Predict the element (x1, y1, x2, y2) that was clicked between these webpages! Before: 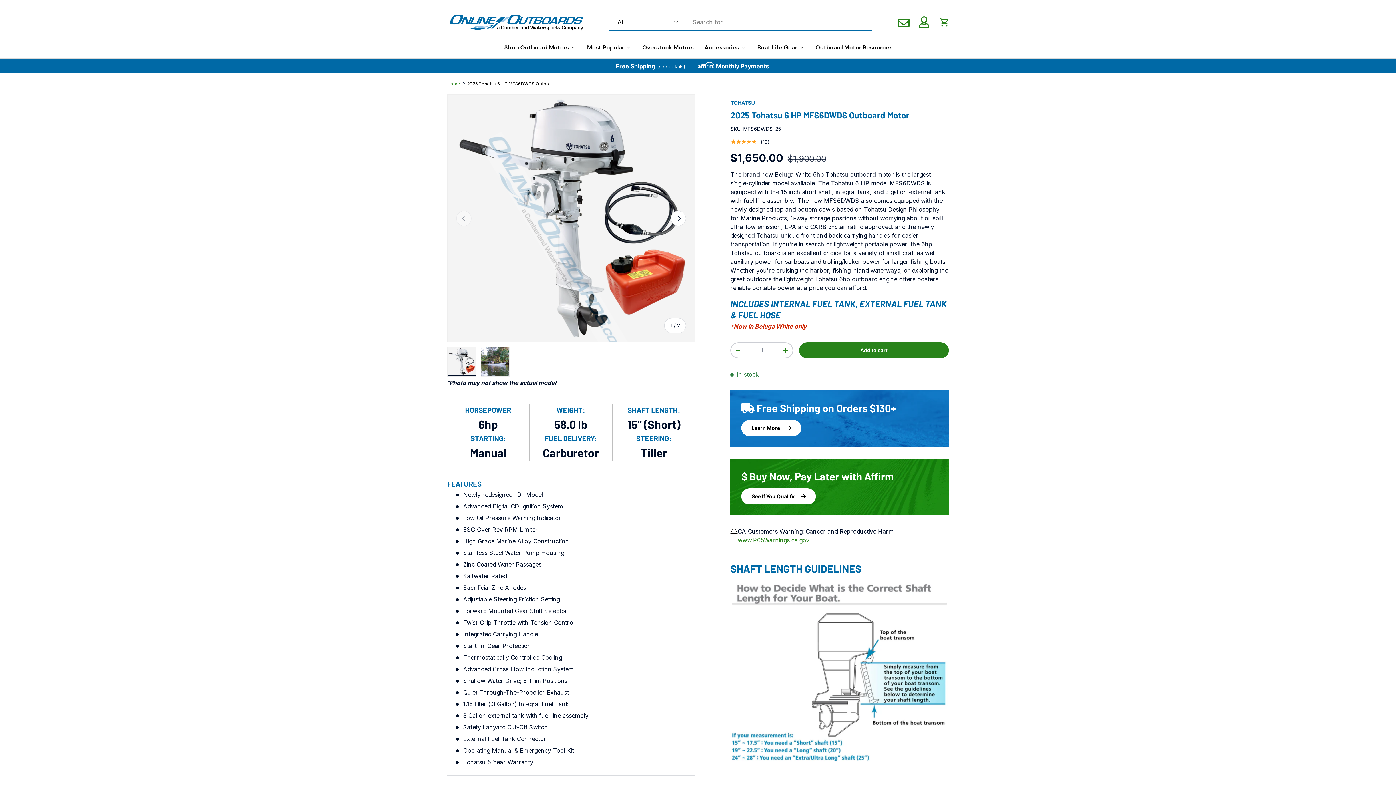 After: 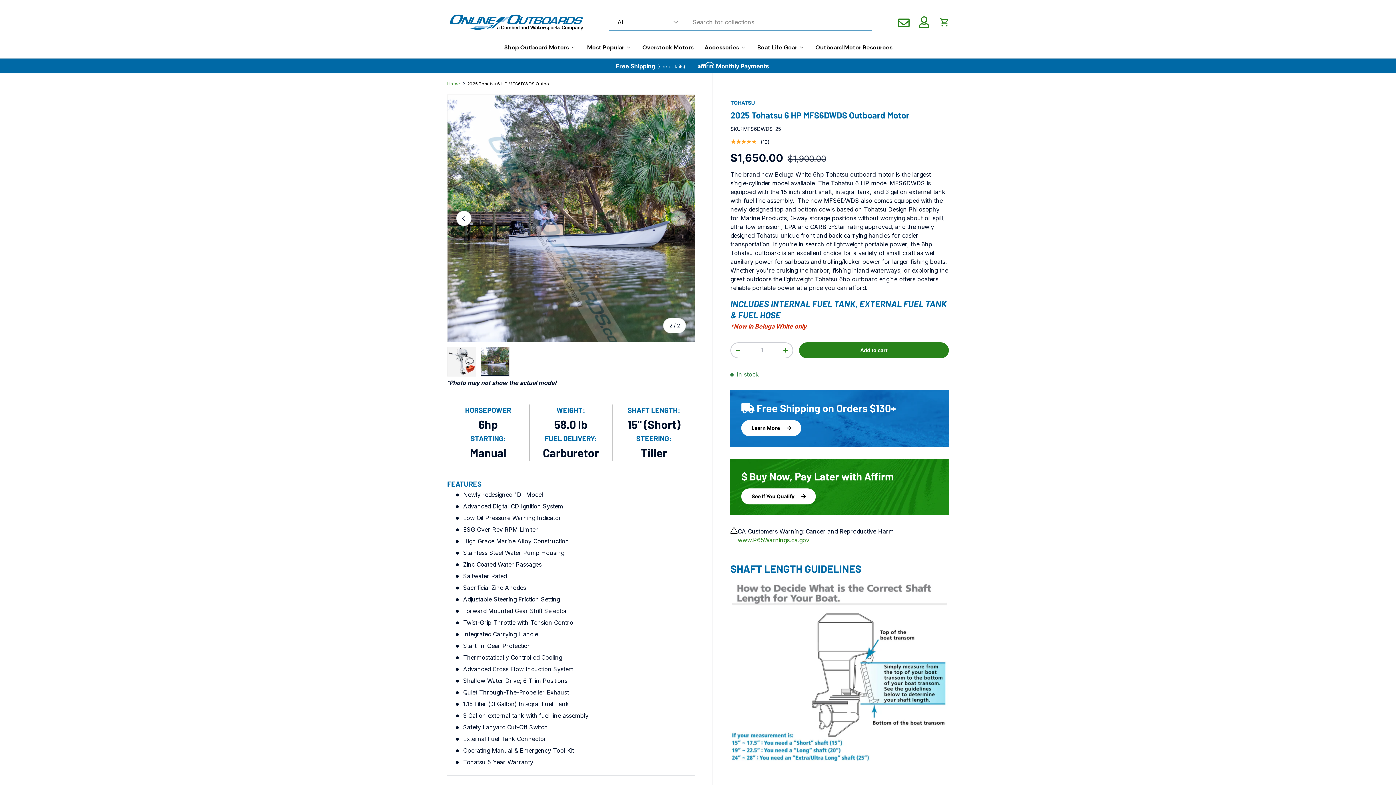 Action: bbox: (671, 210, 686, 226) label: Next